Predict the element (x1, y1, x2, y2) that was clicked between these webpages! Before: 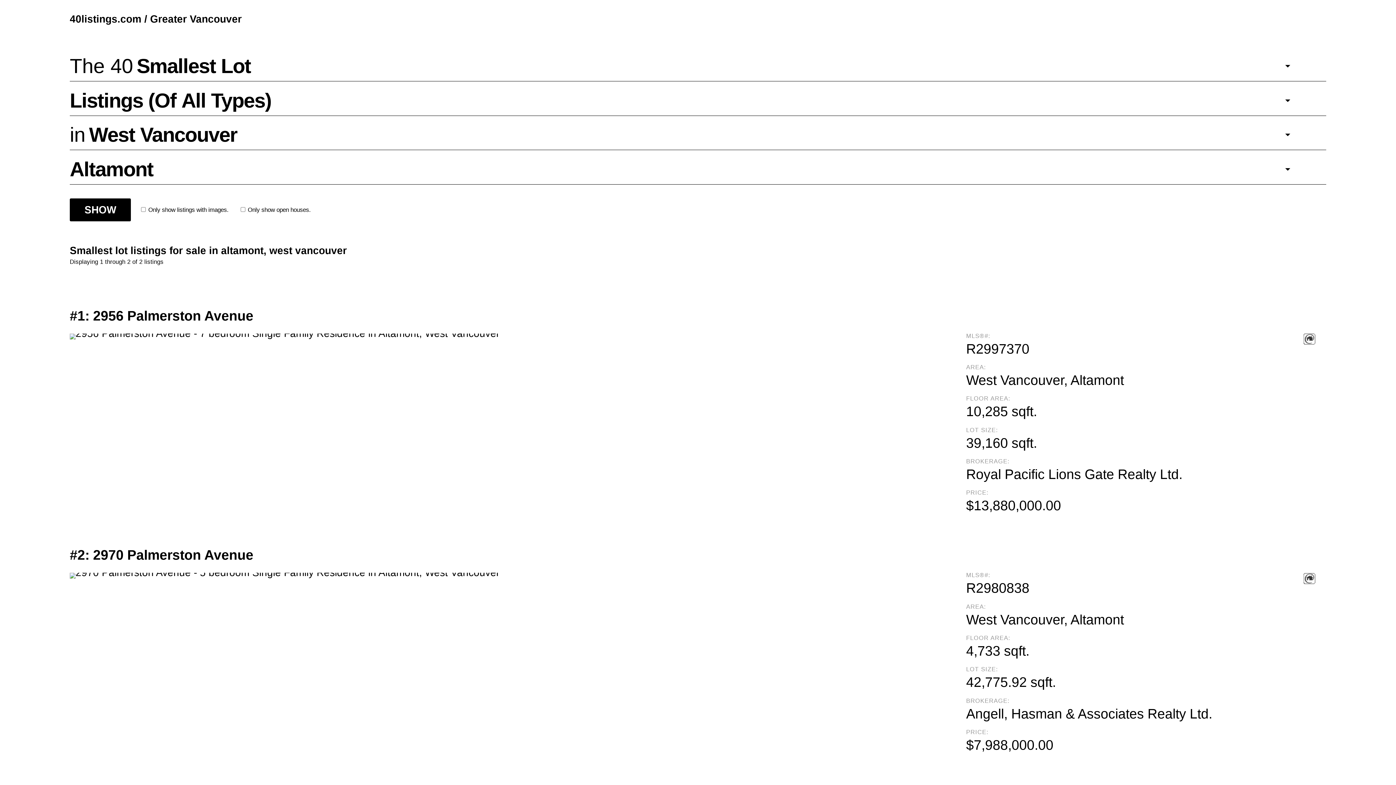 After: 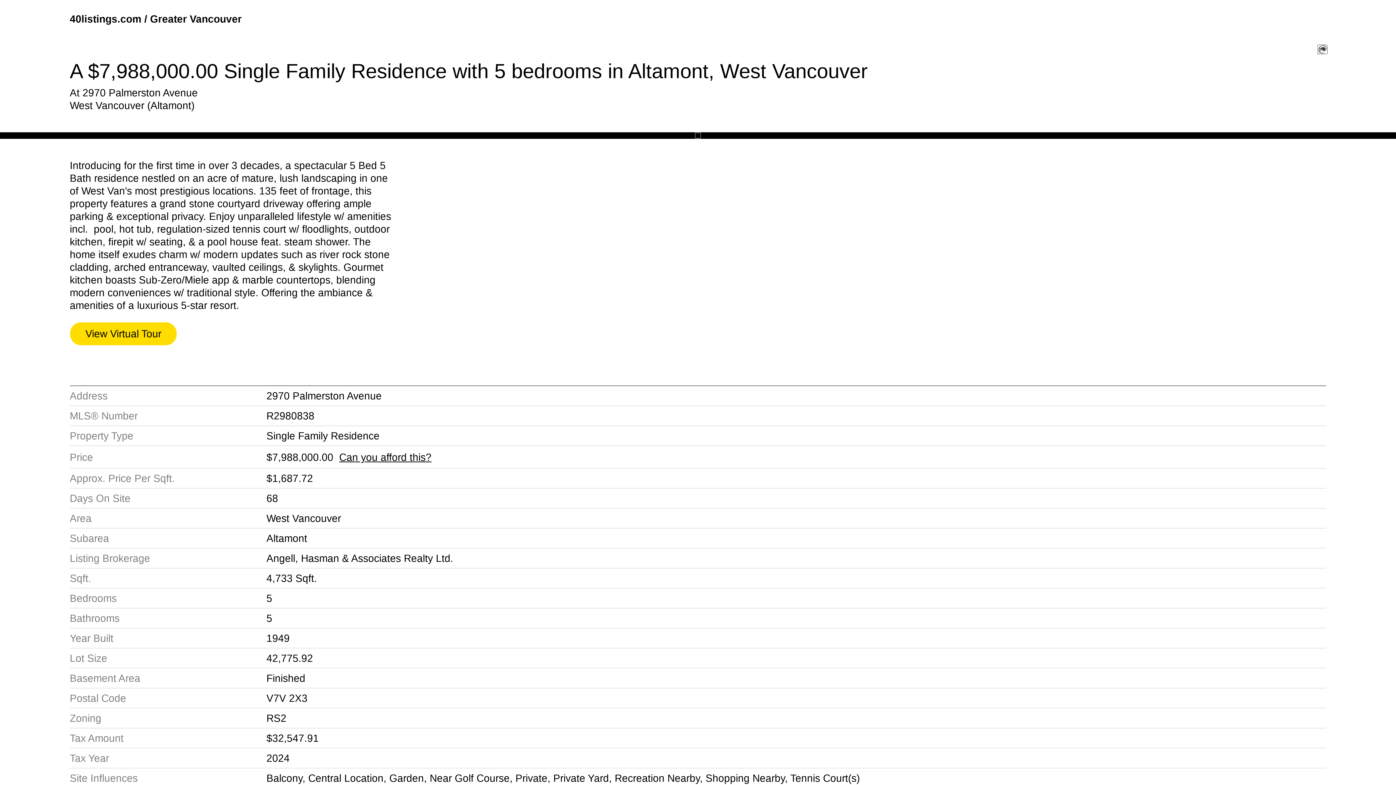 Action: bbox: (69, 537, 1326, 756) label: #2: 2970 Palmerston Avenue
 
MLS®#:
R2980838
AREA:
West Vancouver, Altamont
FLOOR AREA:
4,733 sqft.
LOT SIZE:
42,775.92 sqft.
BROKERAGE:
Angell, Hasman & Associates Realty Ltd.
PRICE:
$7,988,000.00